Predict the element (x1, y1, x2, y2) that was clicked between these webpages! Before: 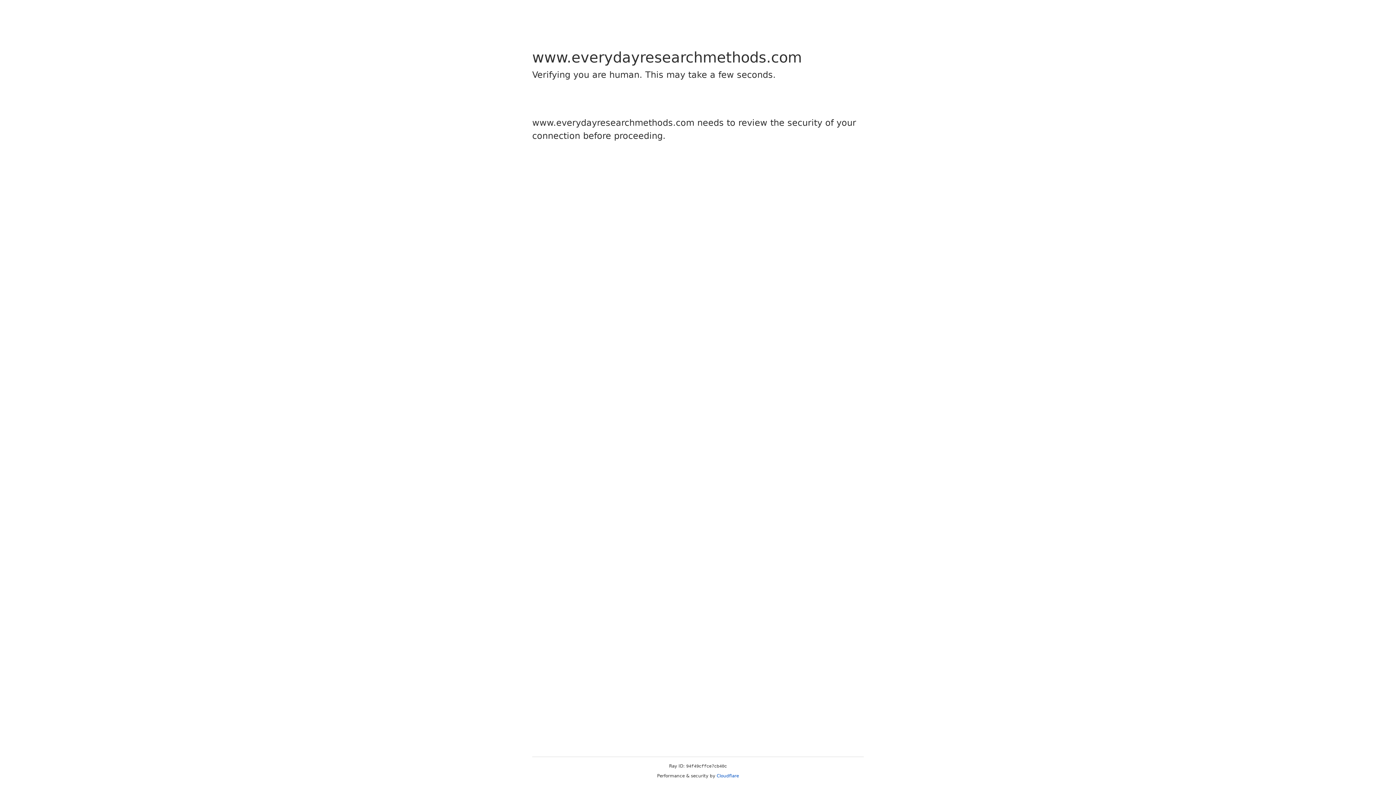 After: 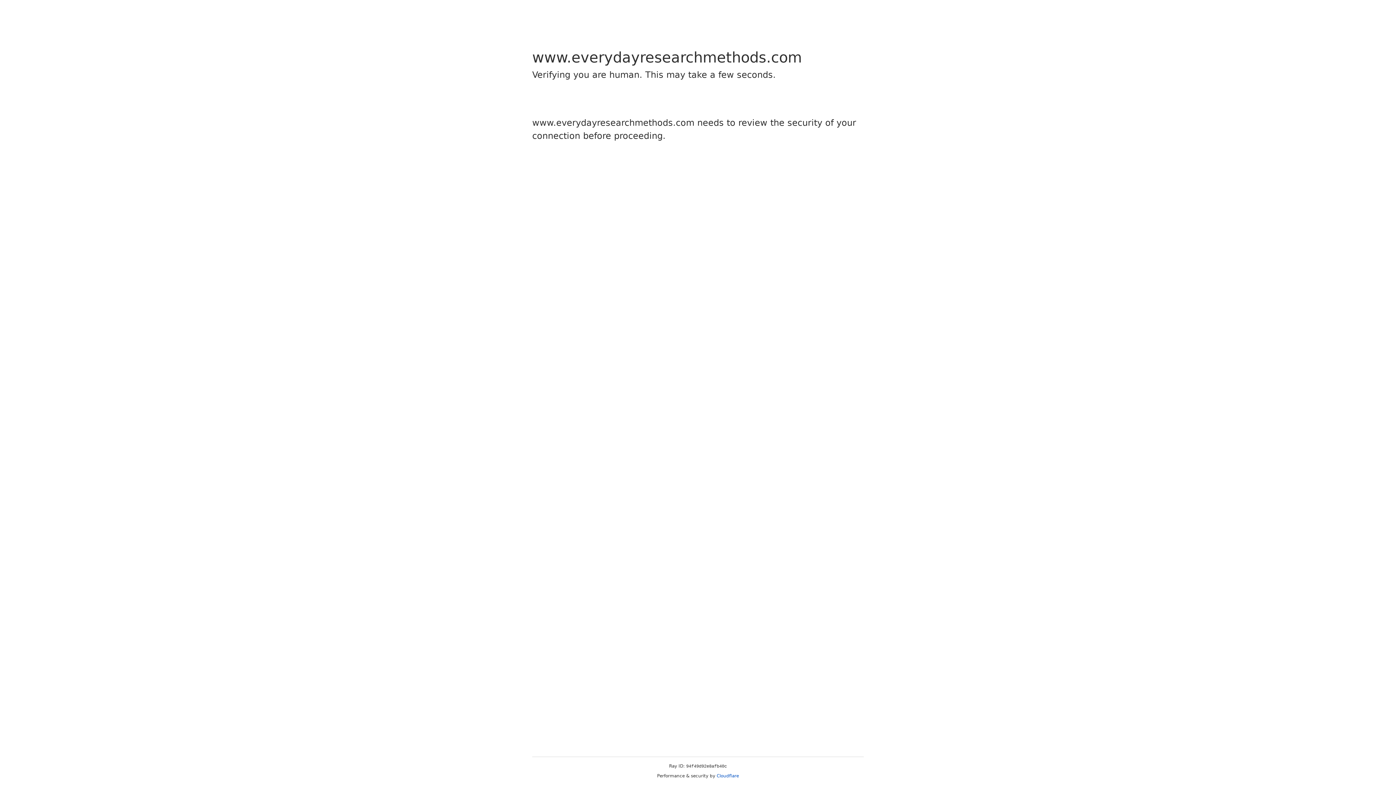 Action: label: Cloudflare bbox: (716, 773, 739, 778)